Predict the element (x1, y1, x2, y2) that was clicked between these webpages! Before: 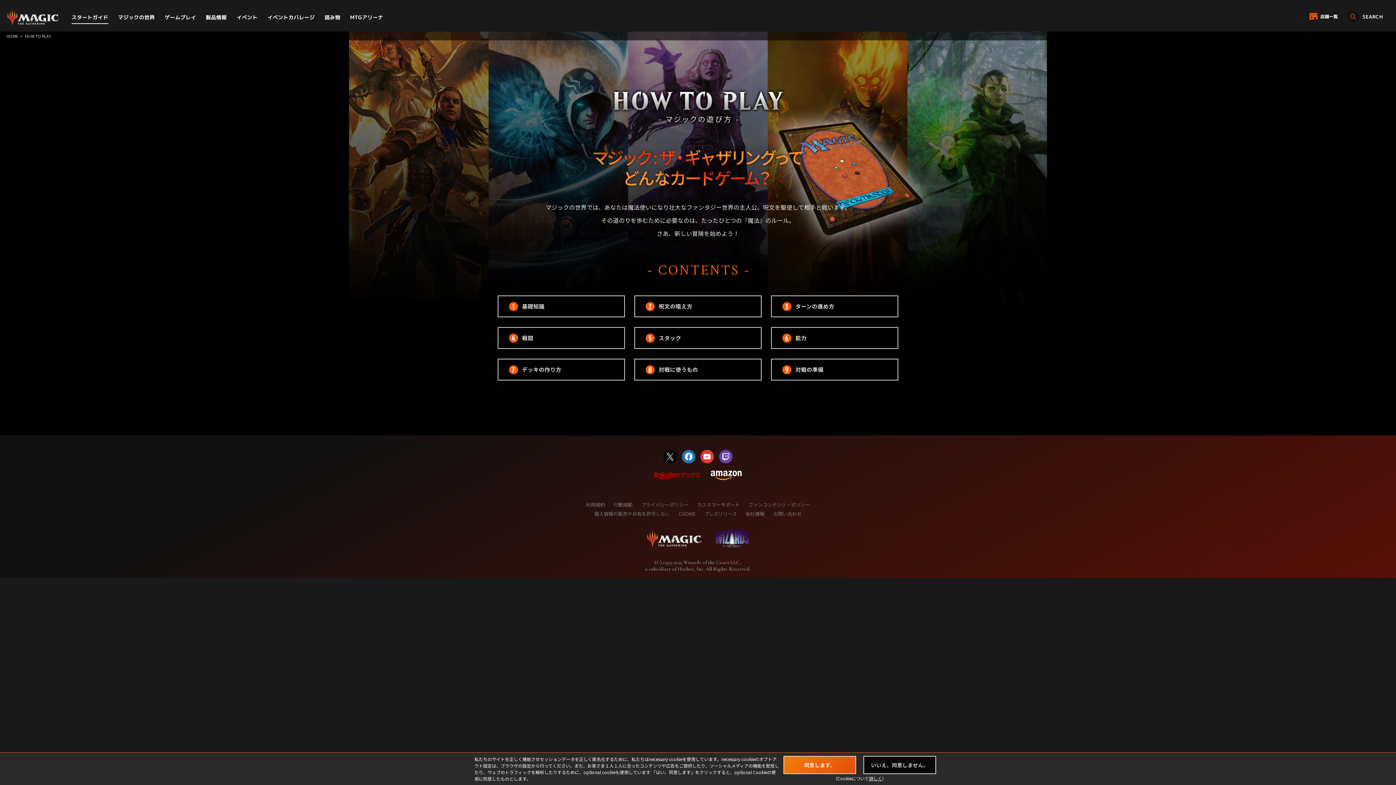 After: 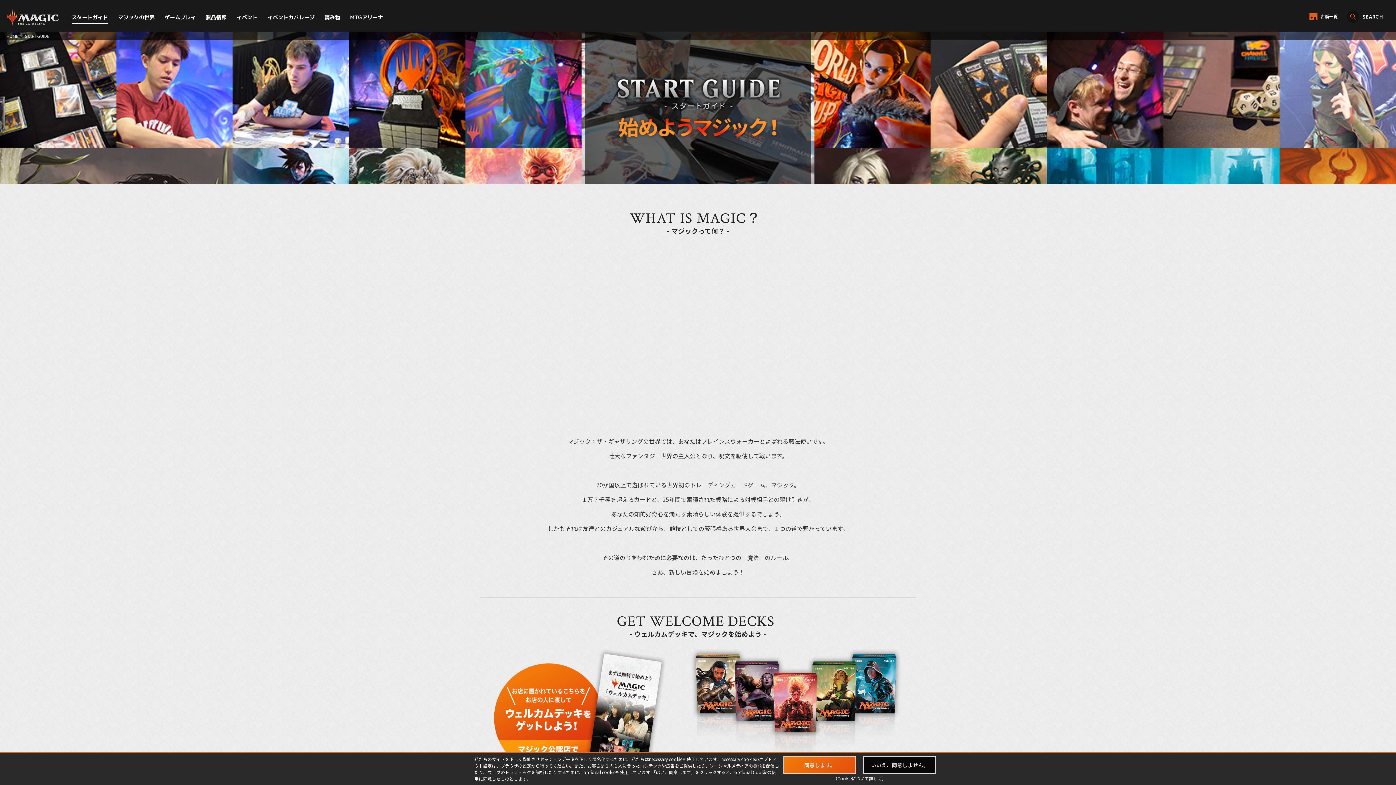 Action: bbox: (71, 10, 108, 24) label: スタートガイド